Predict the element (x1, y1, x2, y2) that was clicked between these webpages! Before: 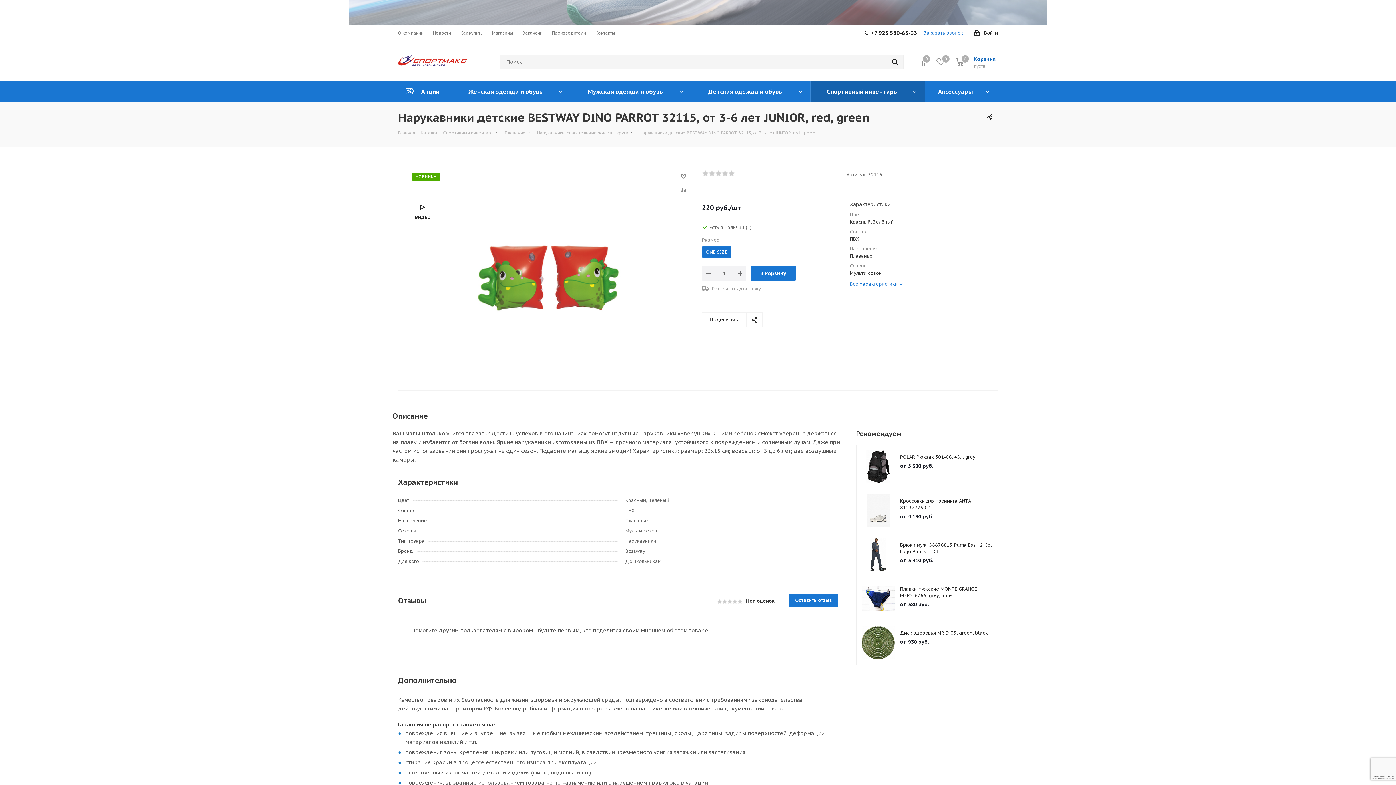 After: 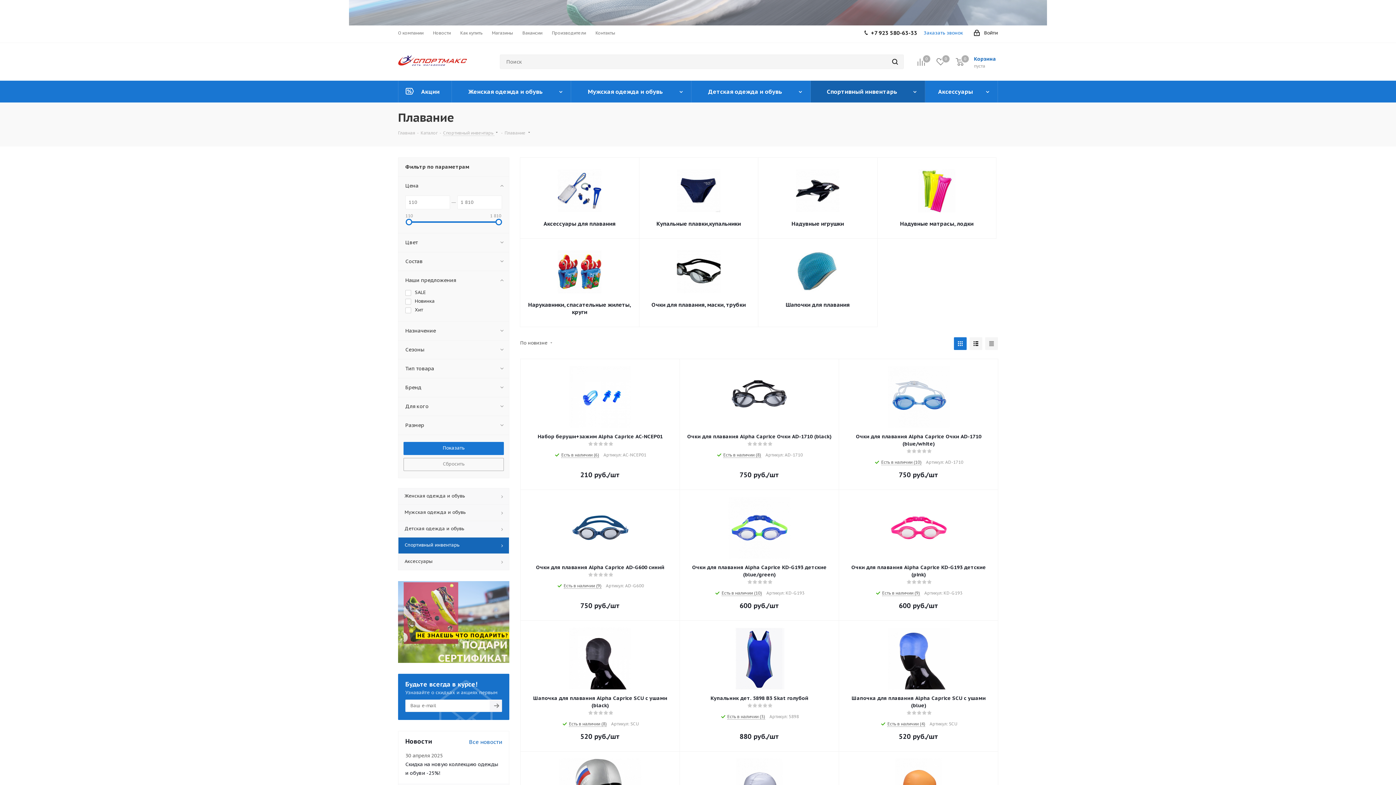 Action: bbox: (504, 129, 526, 136) label: Плавание 